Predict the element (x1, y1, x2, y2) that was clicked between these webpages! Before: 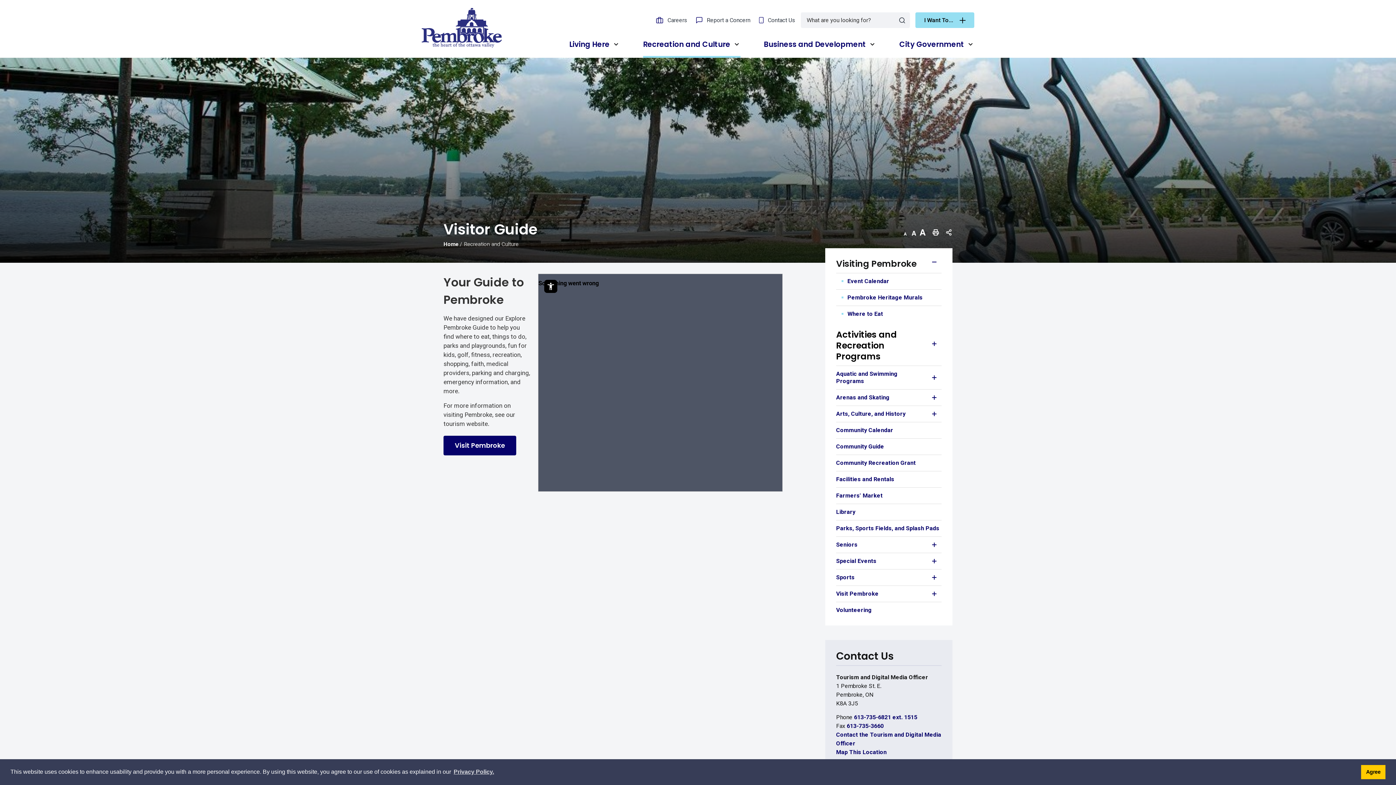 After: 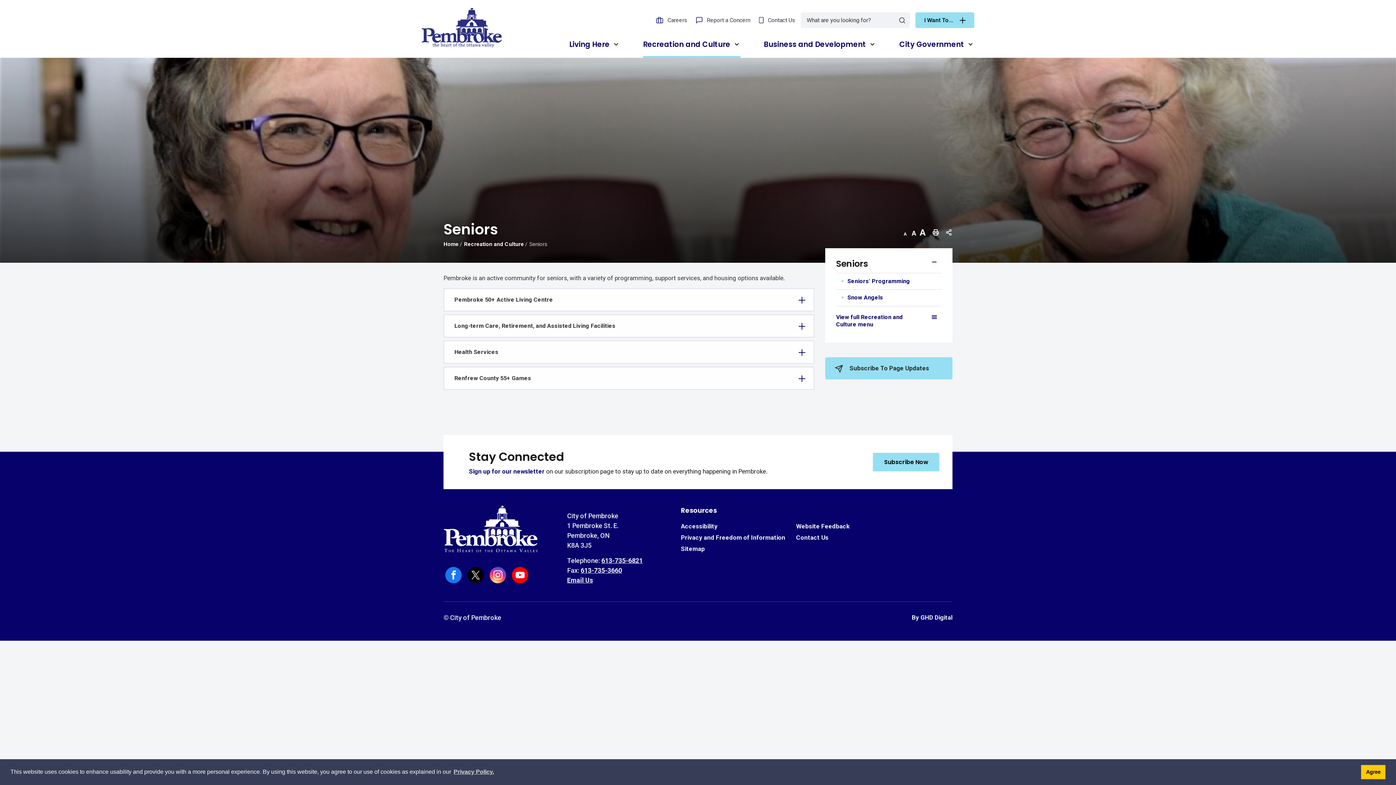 Action: bbox: (836, 537, 927, 553) label: Seniors